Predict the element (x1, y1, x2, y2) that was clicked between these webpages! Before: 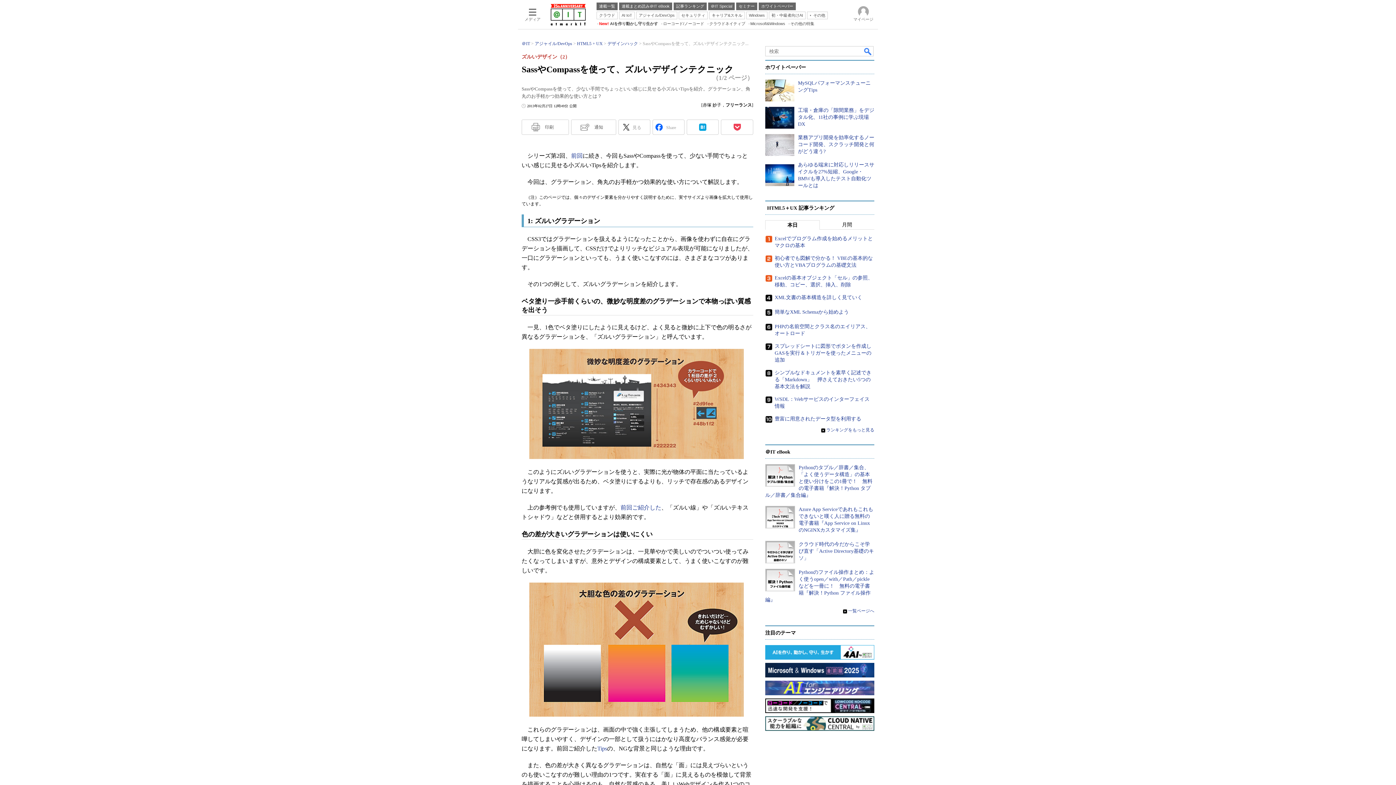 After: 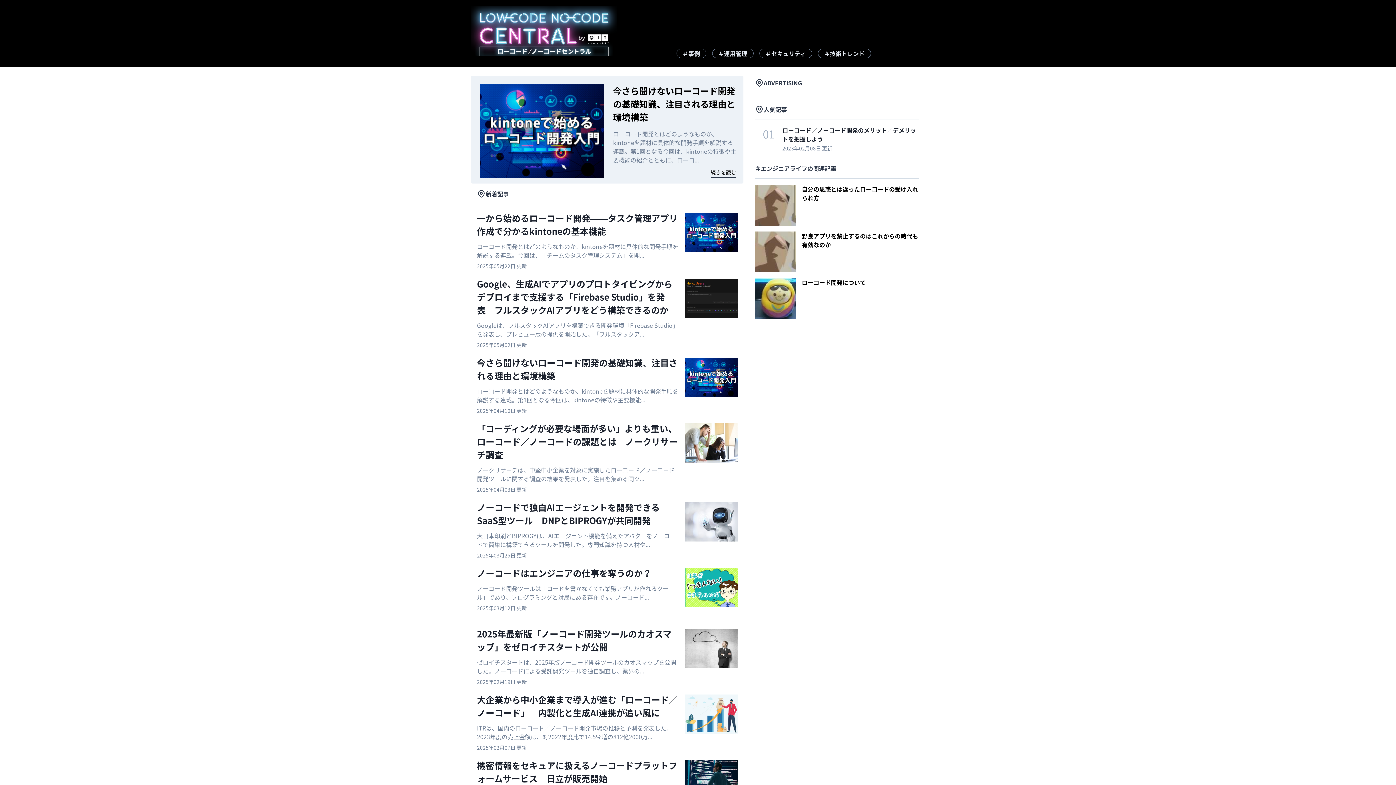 Action: bbox: (660, 20, 704, 26) label: ローコード/ノーコード